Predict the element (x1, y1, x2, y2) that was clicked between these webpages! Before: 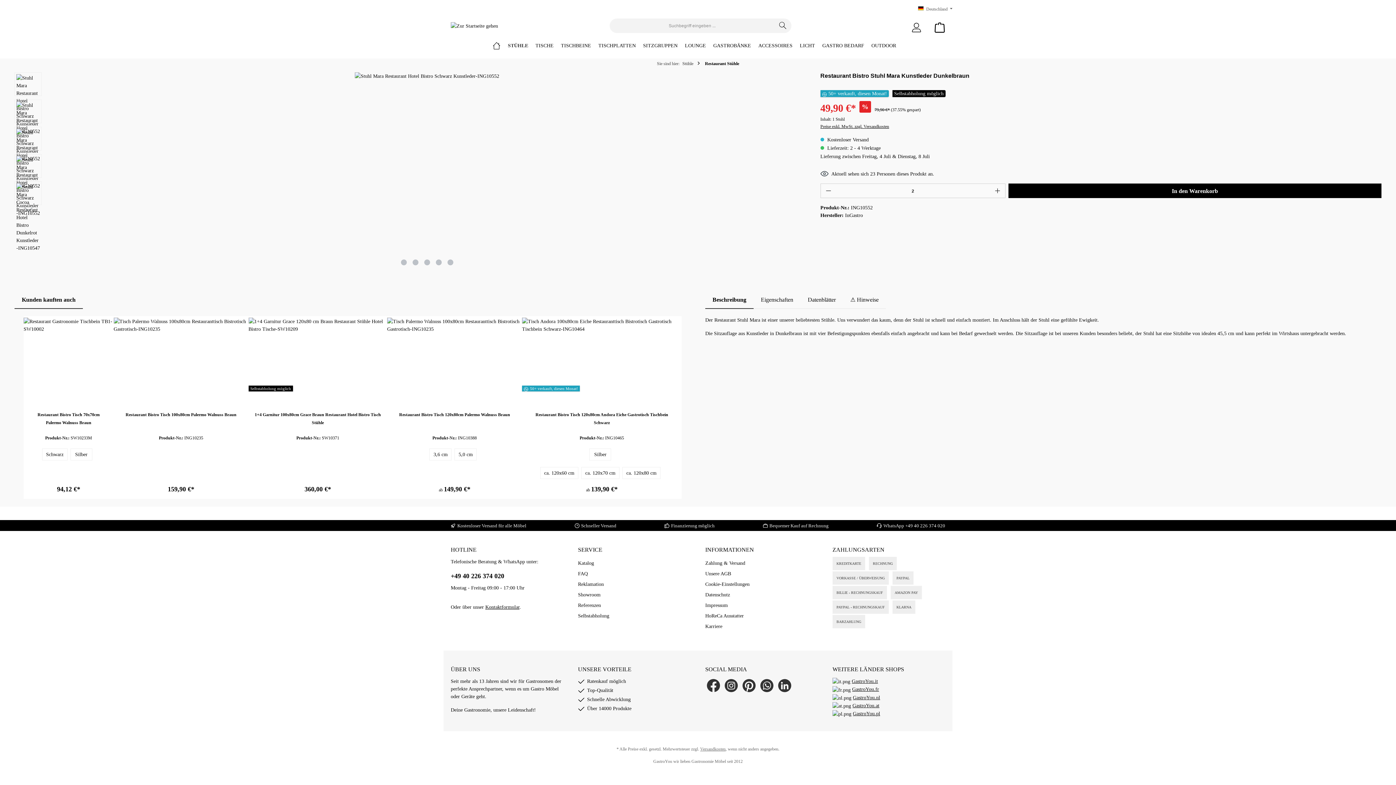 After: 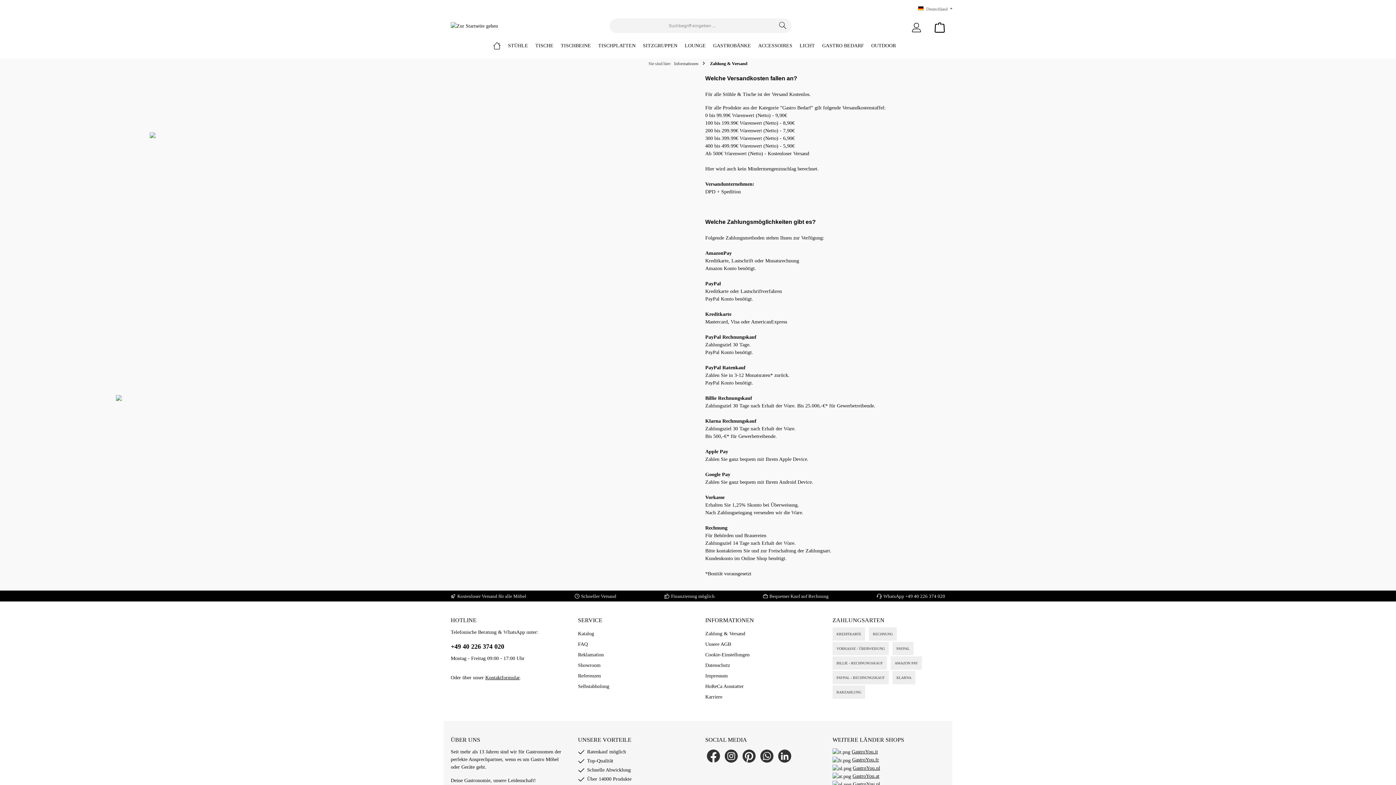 Action: label: Zahlung & Versand bbox: (705, 560, 745, 566)